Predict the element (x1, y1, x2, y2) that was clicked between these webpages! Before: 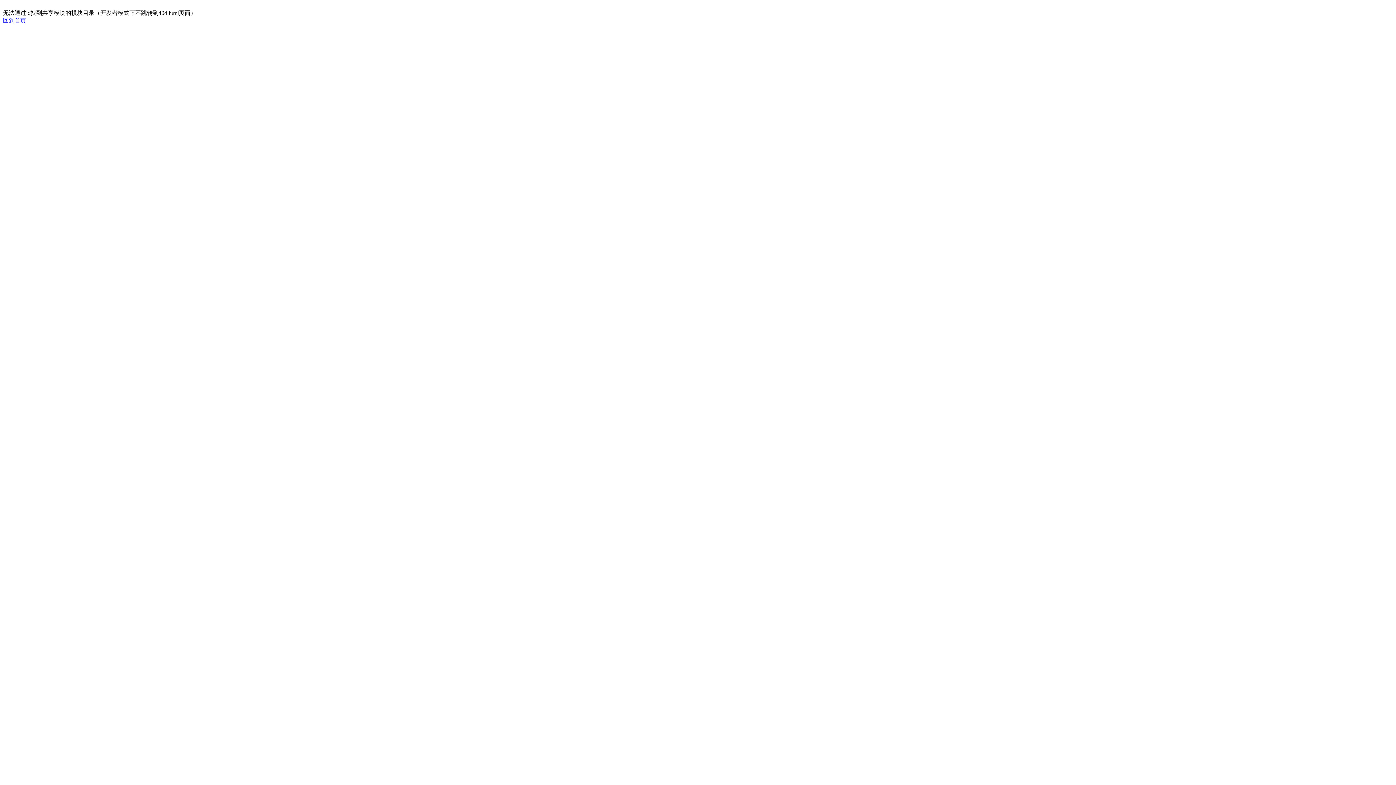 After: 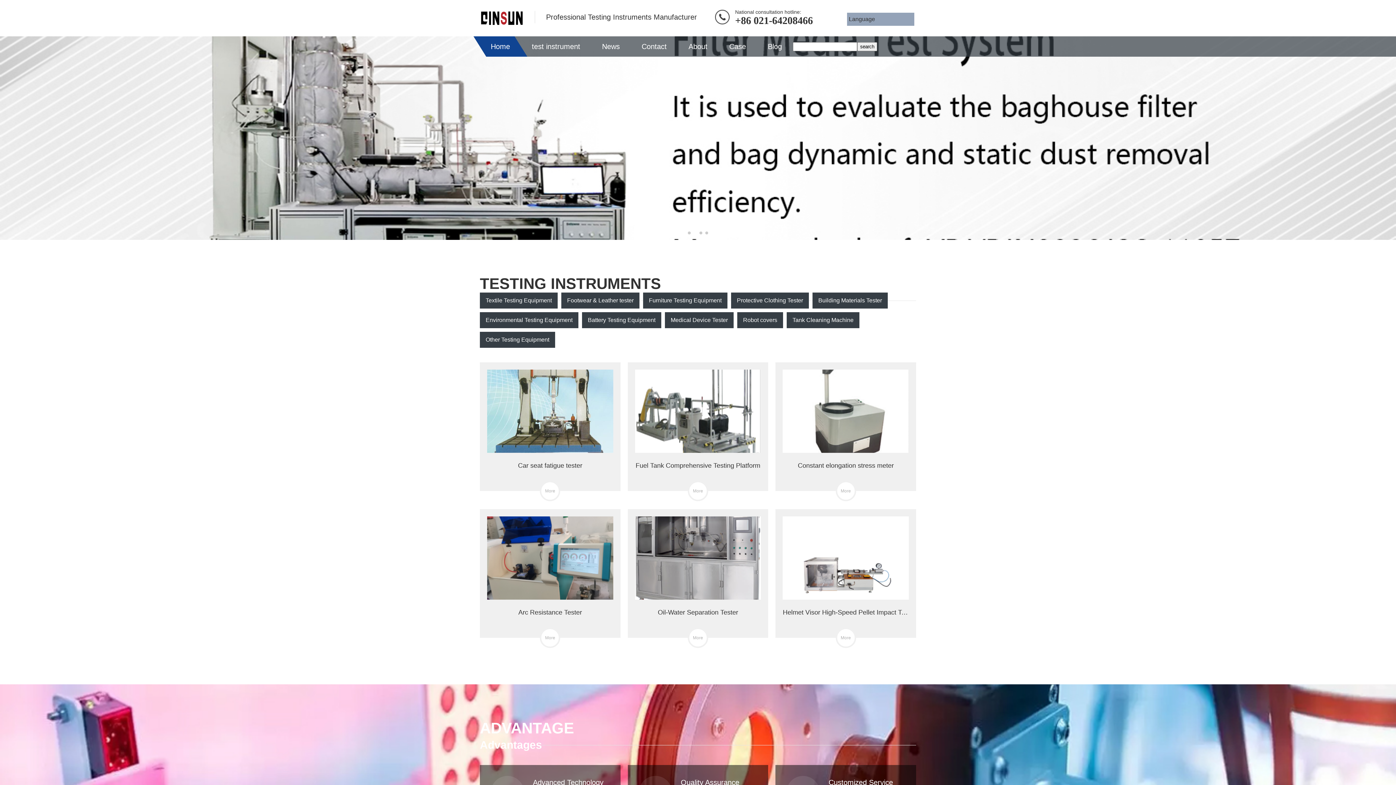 Action: label: 回到首页 bbox: (2, 17, 26, 23)